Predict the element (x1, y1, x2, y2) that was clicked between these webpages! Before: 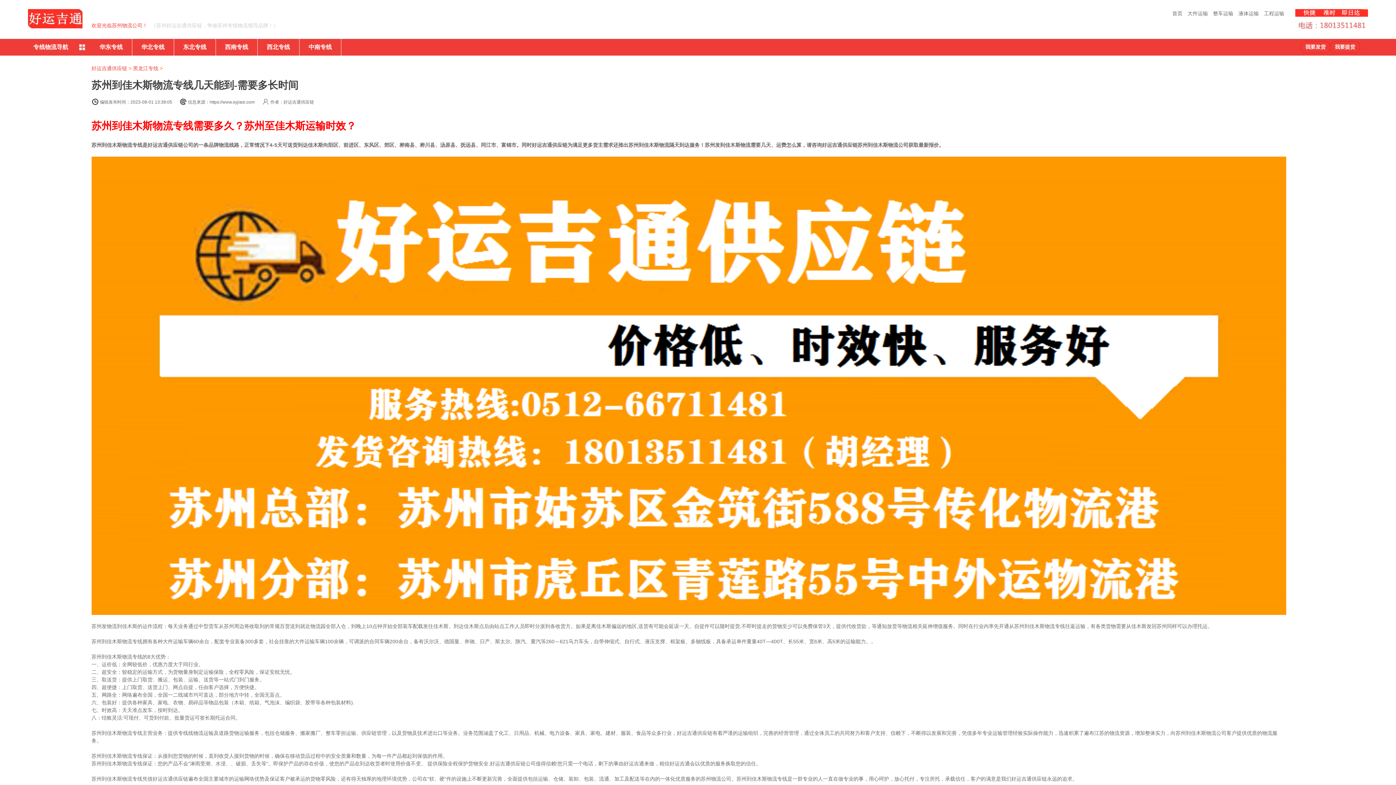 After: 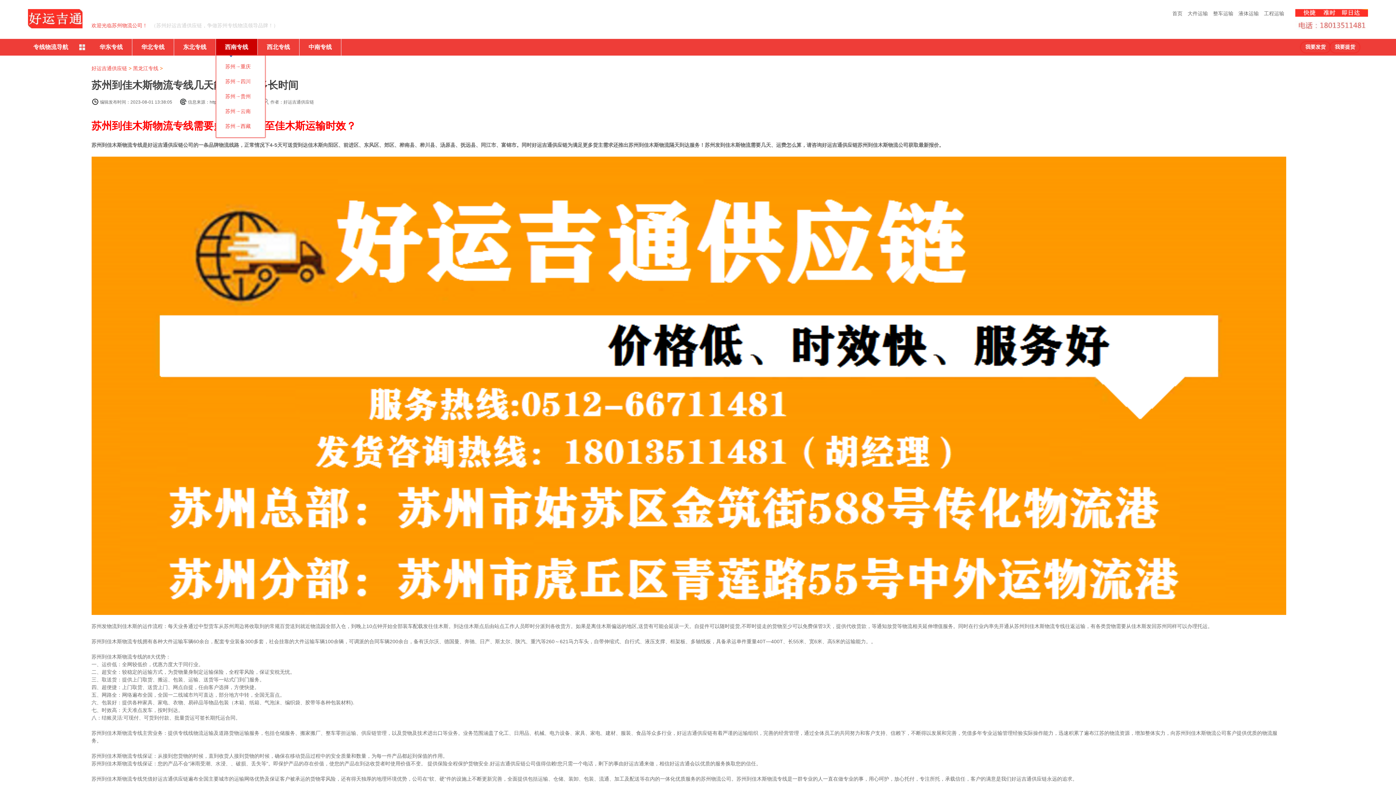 Action: label: 西南专线 bbox: (215, 38, 257, 55)